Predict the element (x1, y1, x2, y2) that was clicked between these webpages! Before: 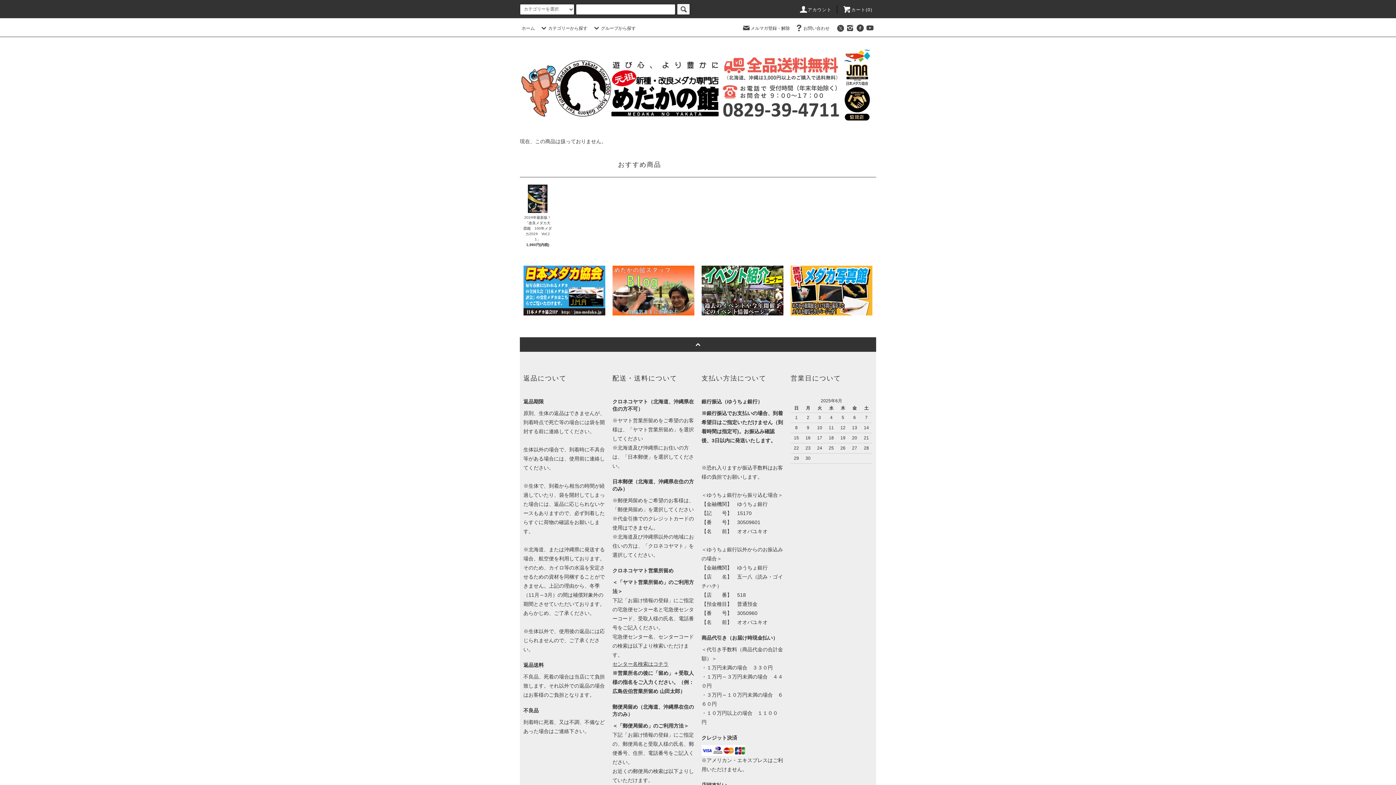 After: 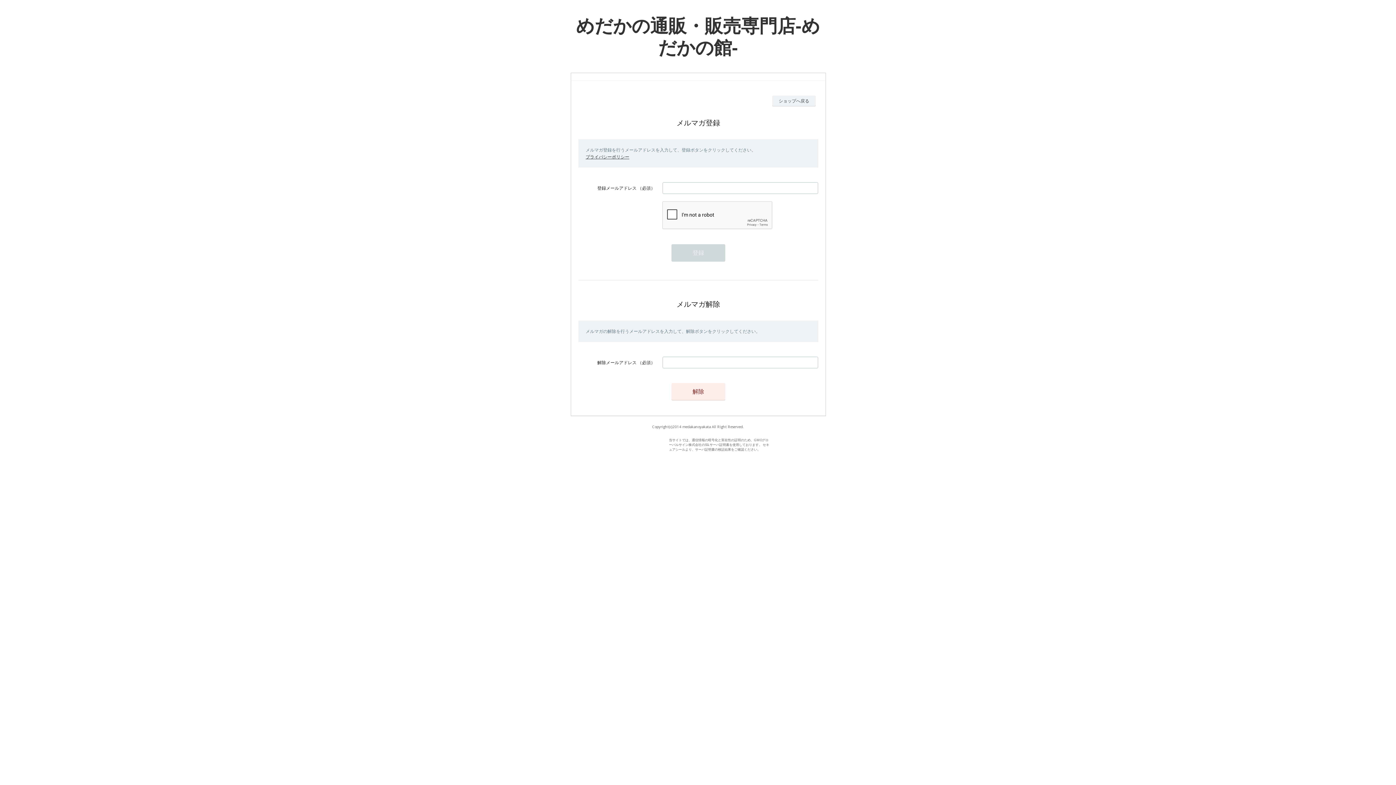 Action: bbox: (742, 25, 790, 30) label: メルマガ登録・解除